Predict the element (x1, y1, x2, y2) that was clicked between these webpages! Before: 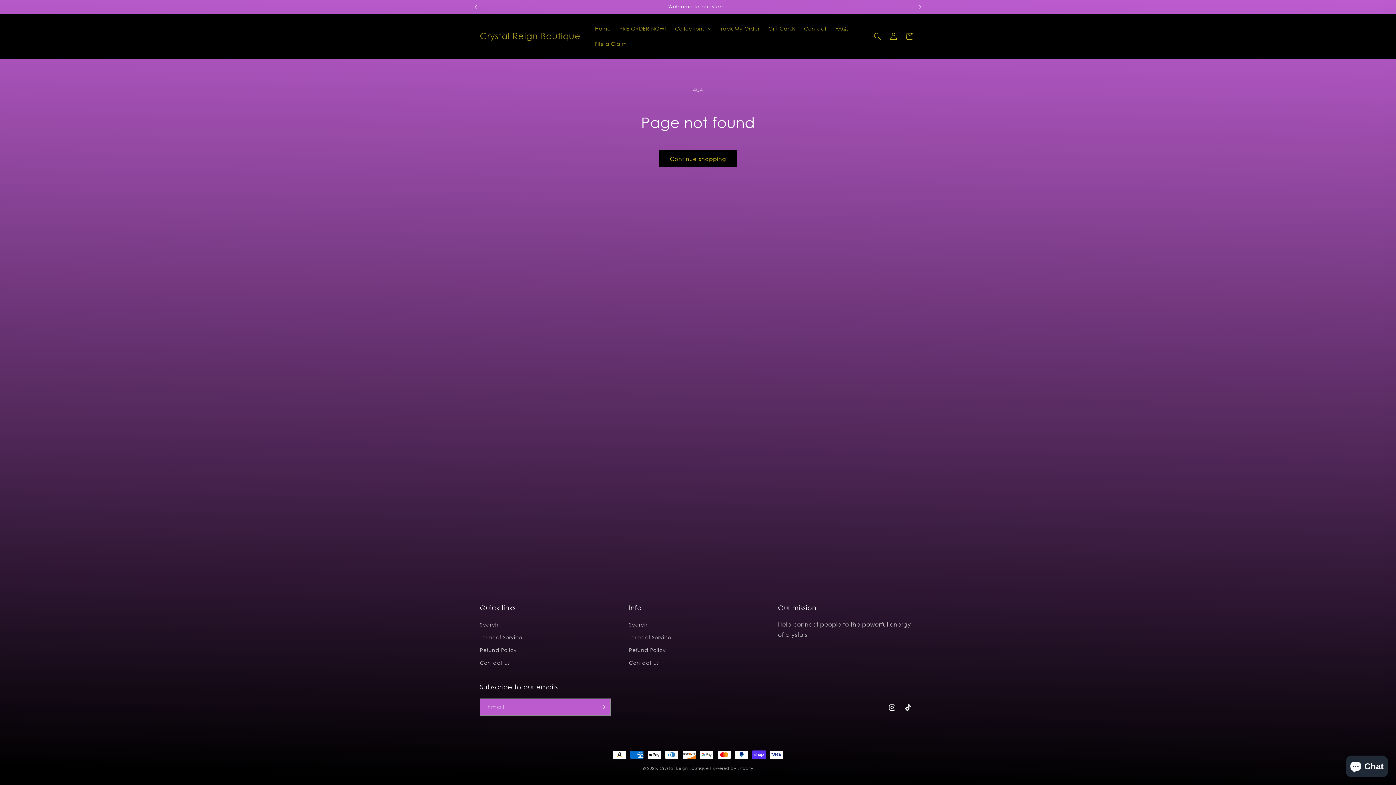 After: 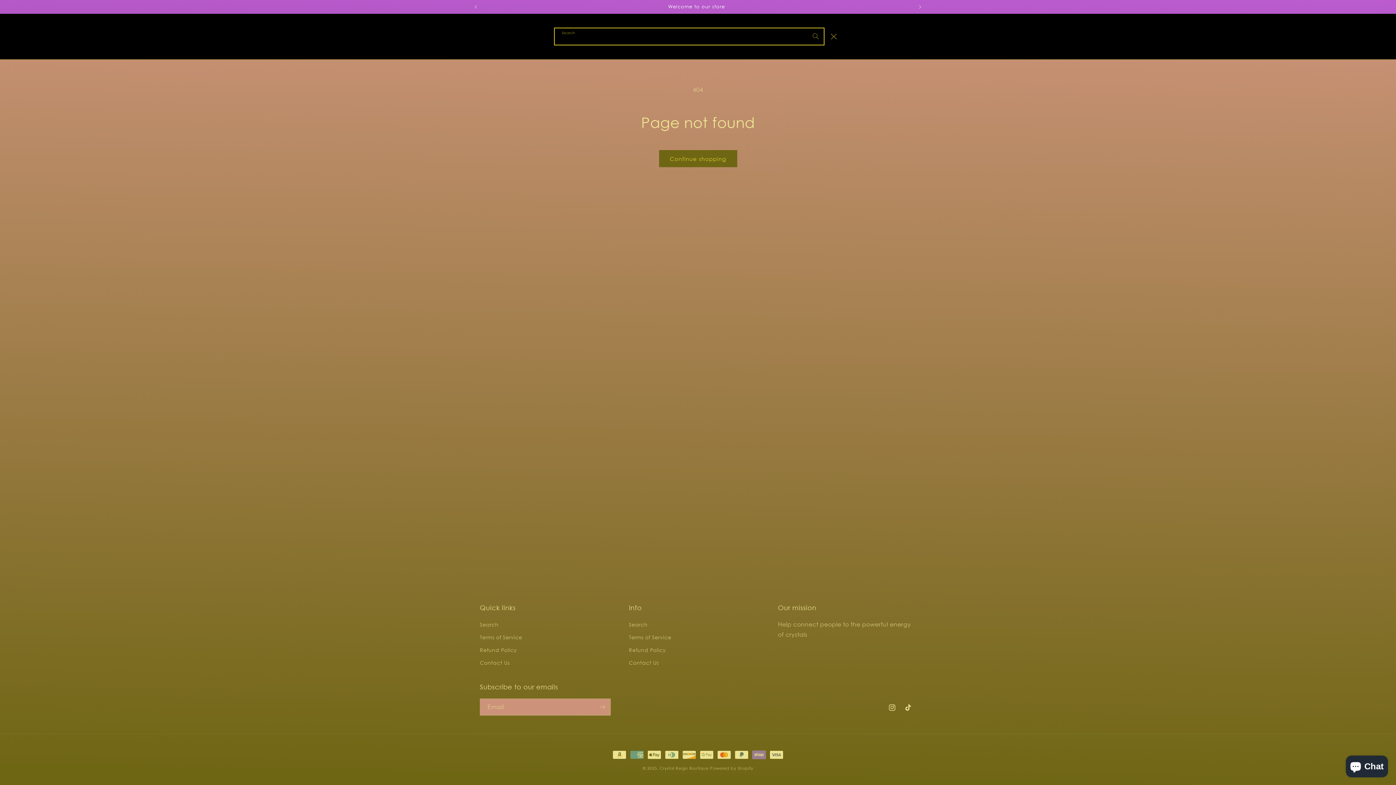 Action: label: Search bbox: (869, 28, 885, 44)